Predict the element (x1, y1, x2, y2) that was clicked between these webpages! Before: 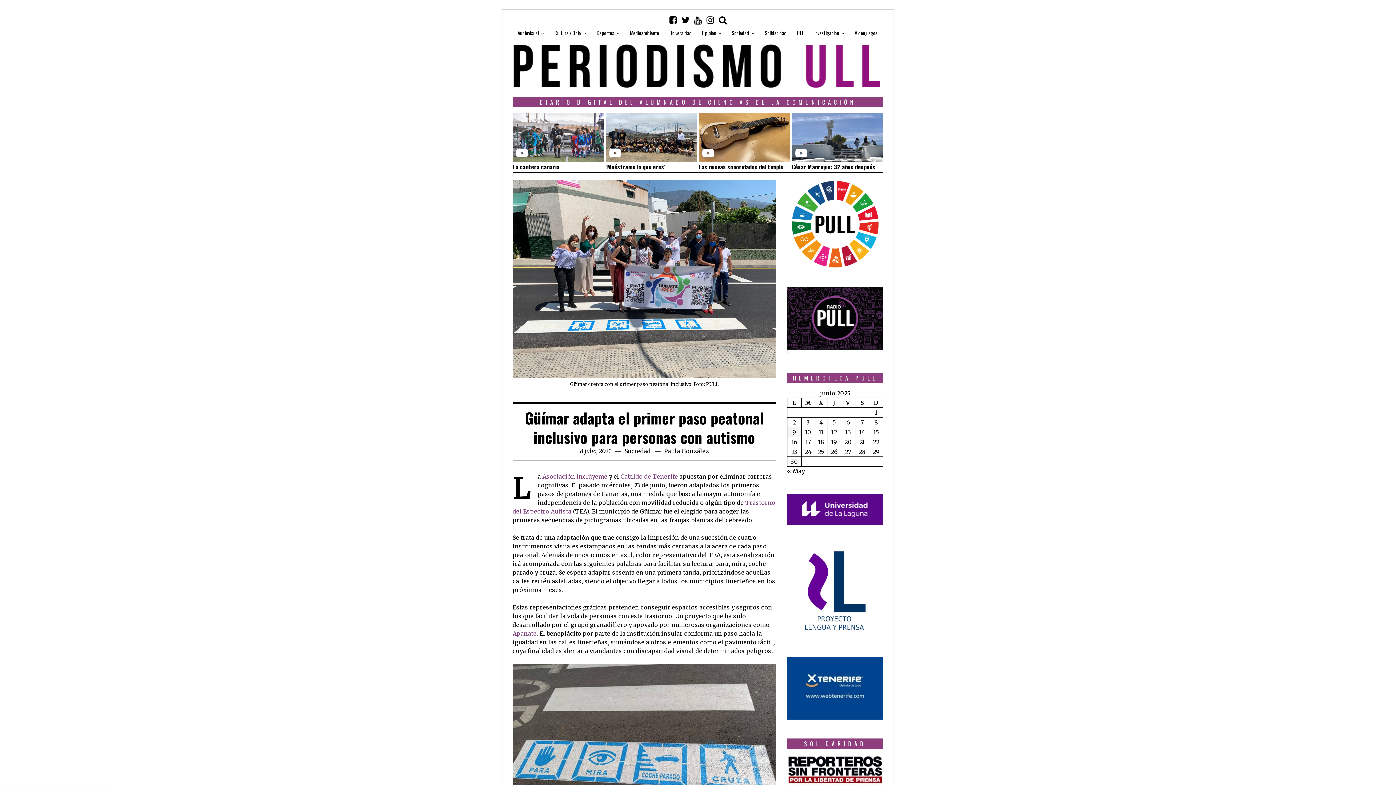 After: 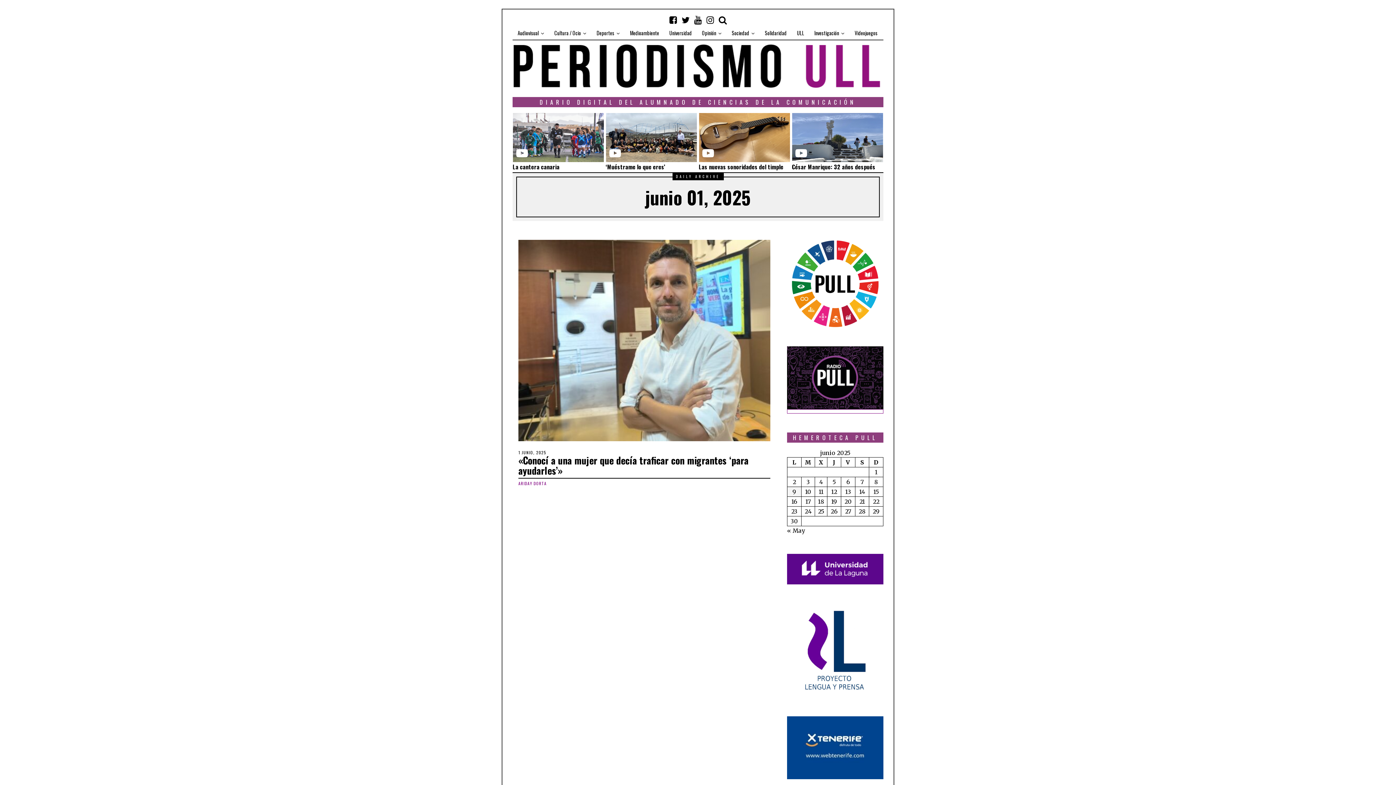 Action: bbox: (875, 409, 877, 416) label: Entradas publicadas el 1 de June de 2025